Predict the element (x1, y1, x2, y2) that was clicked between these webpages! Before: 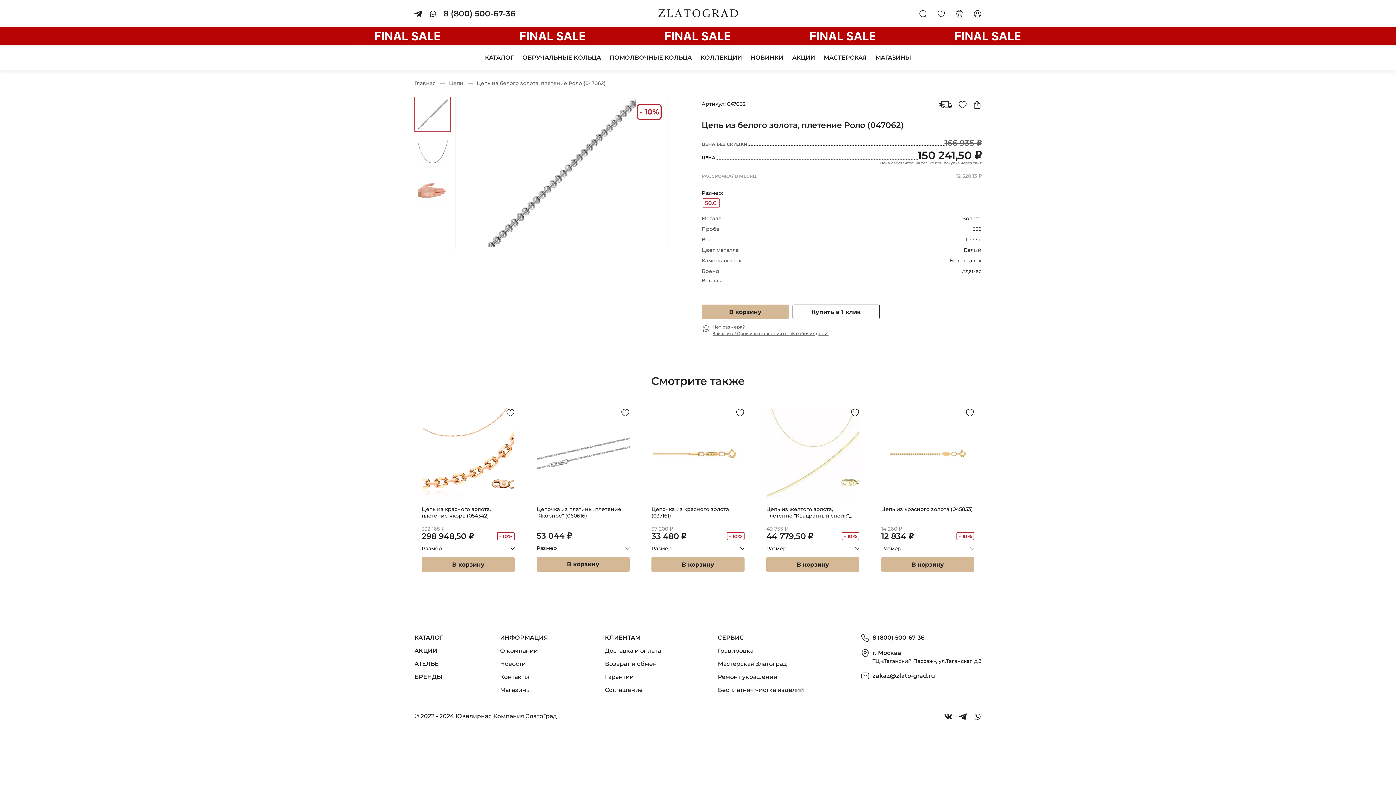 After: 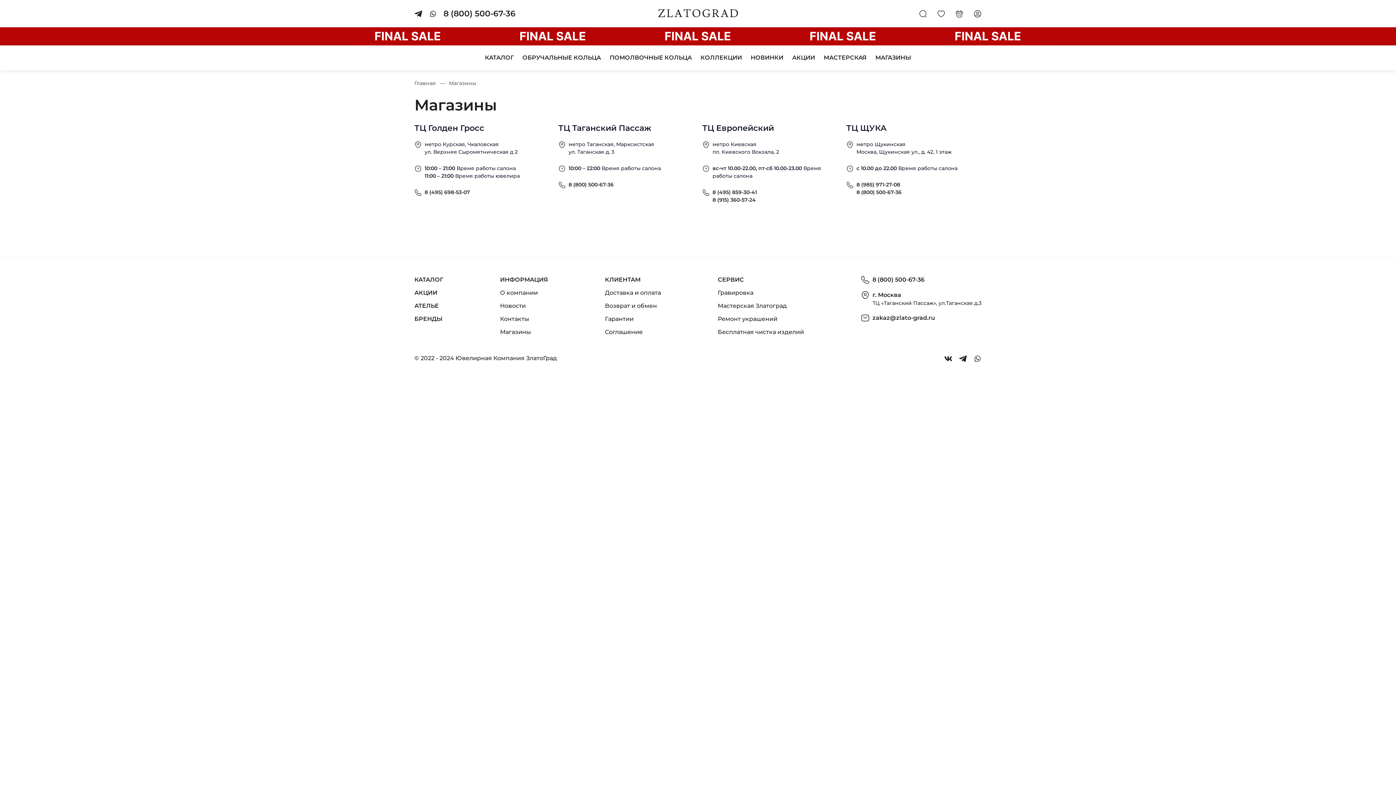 Action: label: Магазины bbox: (500, 687, 531, 693)